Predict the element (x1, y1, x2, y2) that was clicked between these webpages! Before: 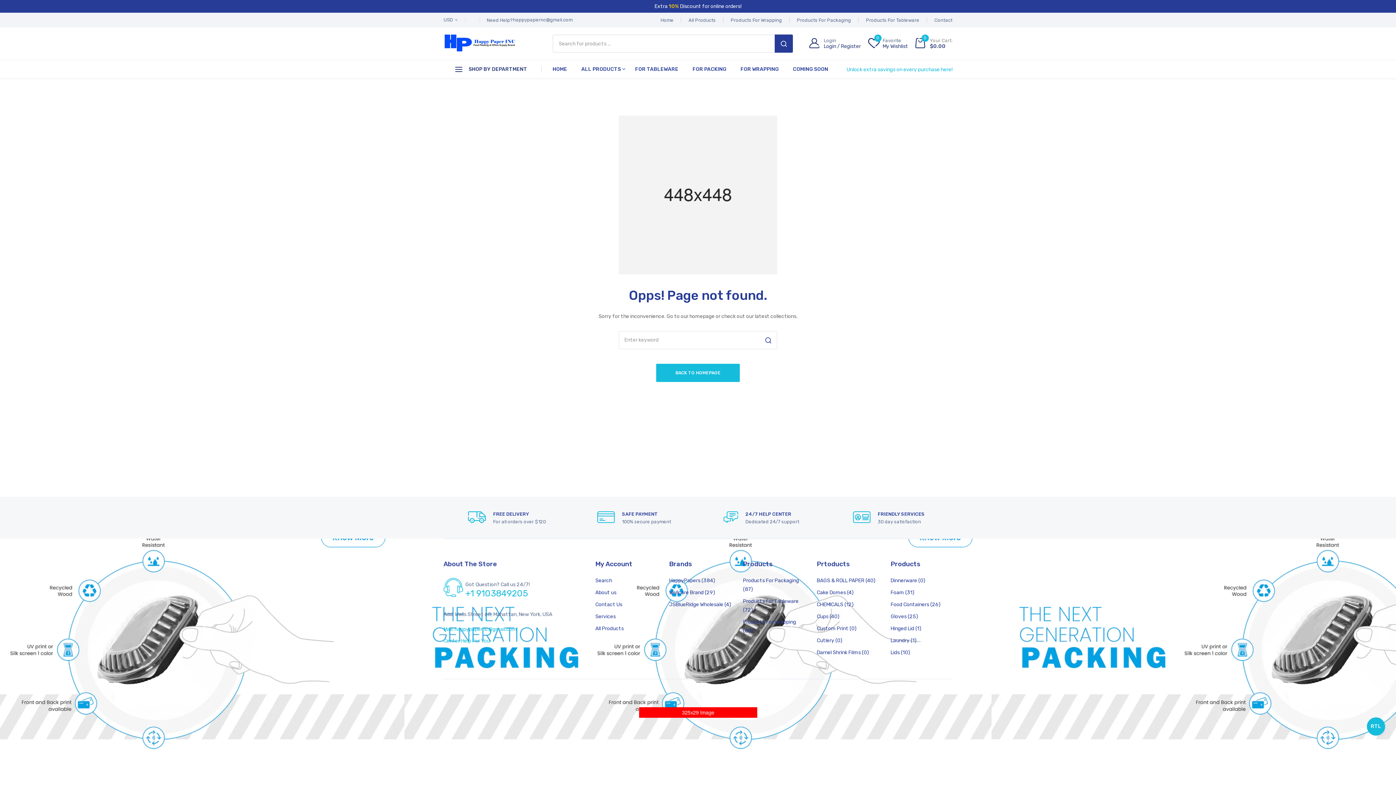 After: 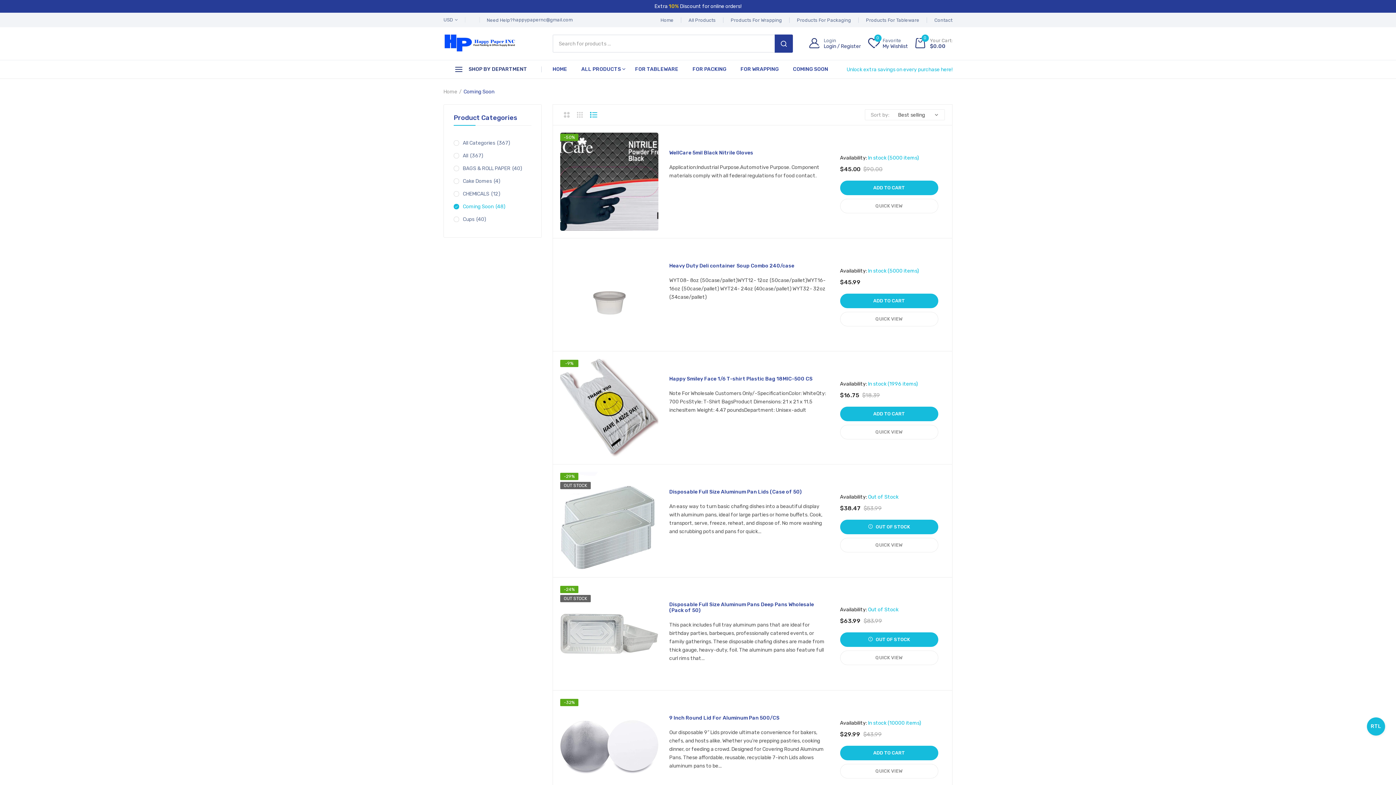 Action: label: COMING SOON bbox: (793, 66, 828, 72)